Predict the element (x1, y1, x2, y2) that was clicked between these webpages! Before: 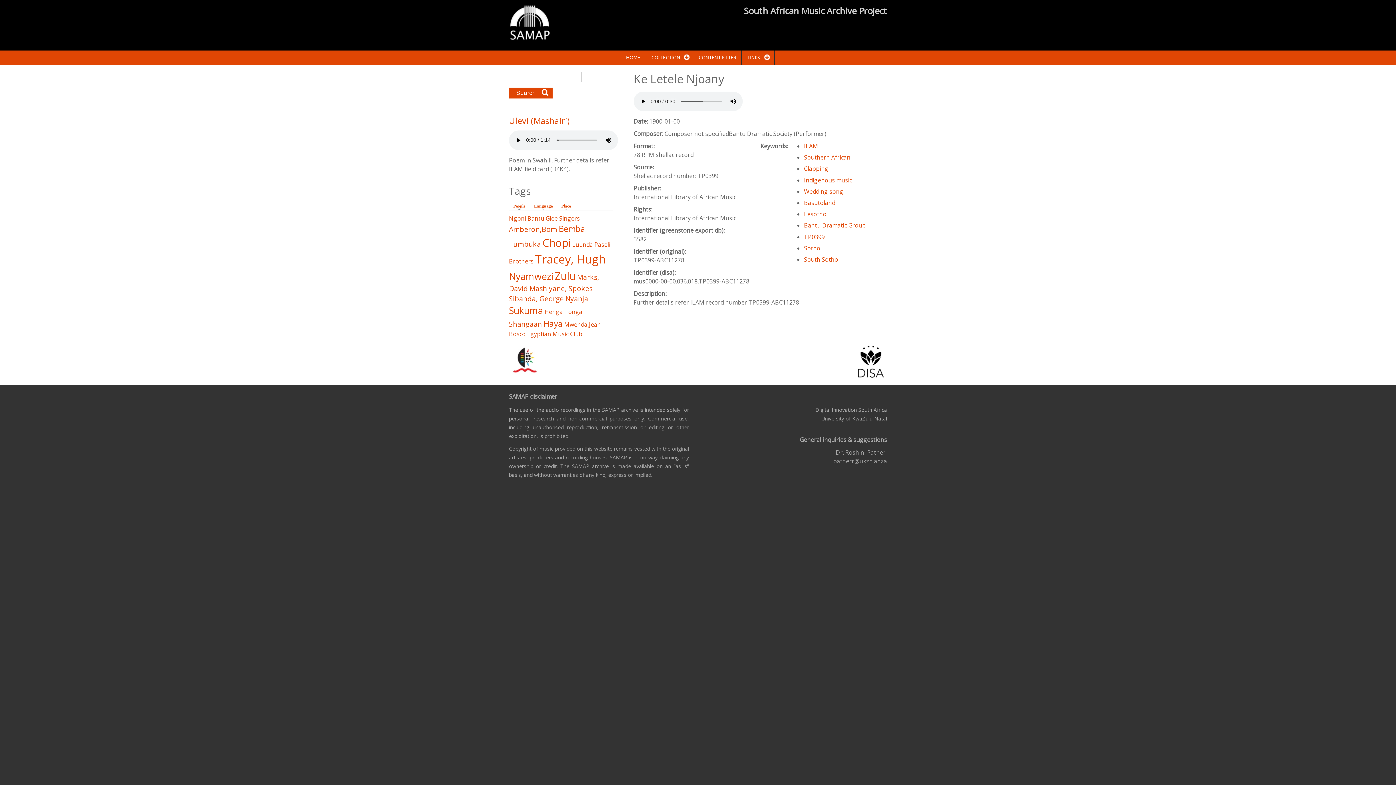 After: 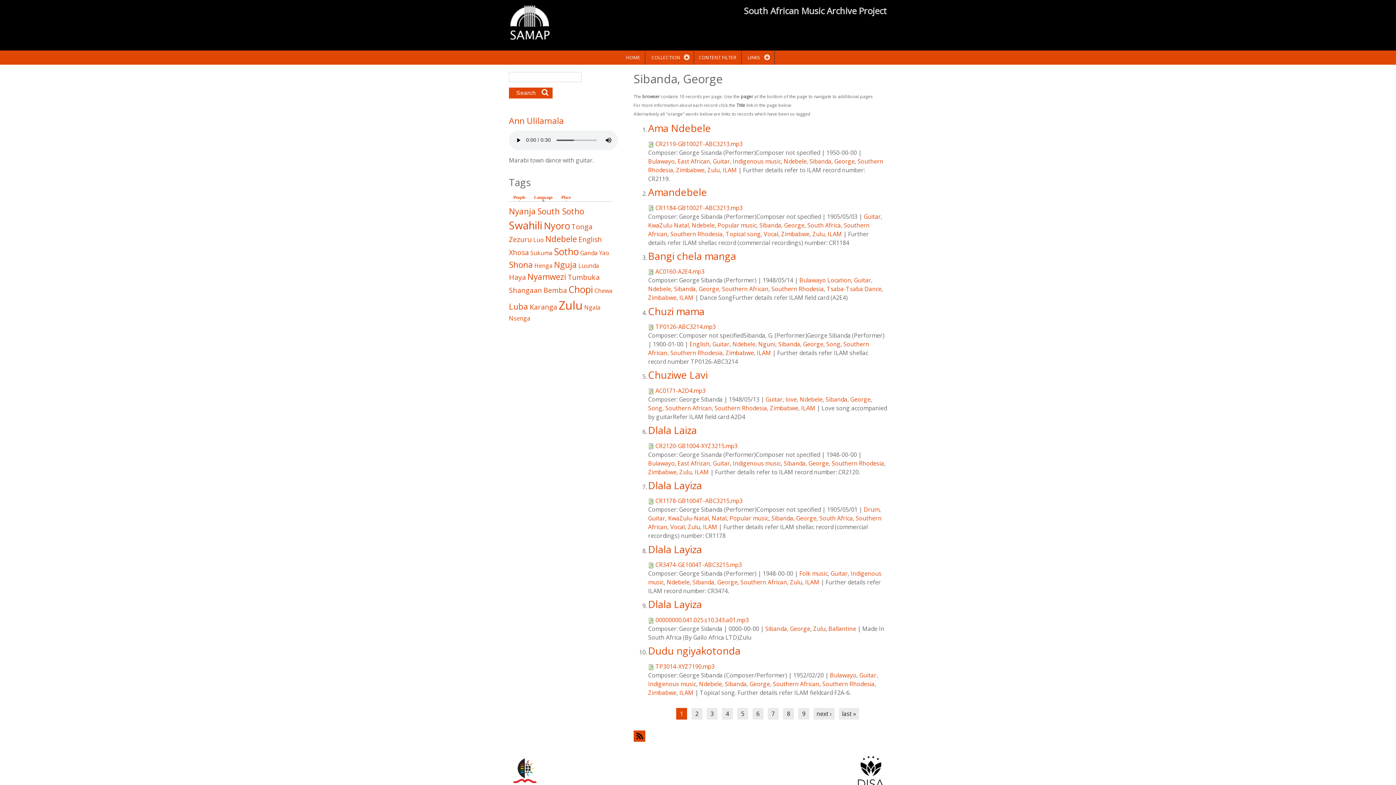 Action: label: Sibanda, George bbox: (509, 293, 564, 303)